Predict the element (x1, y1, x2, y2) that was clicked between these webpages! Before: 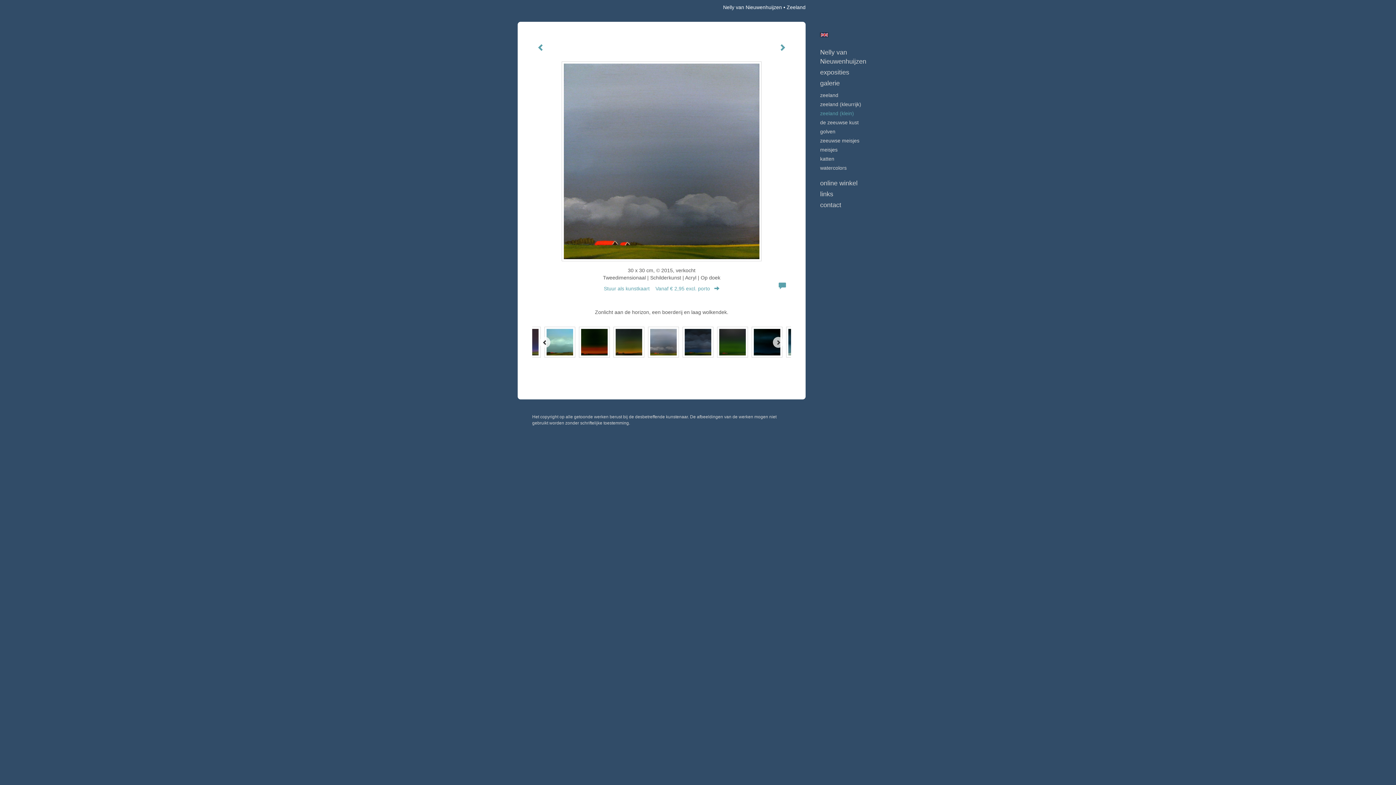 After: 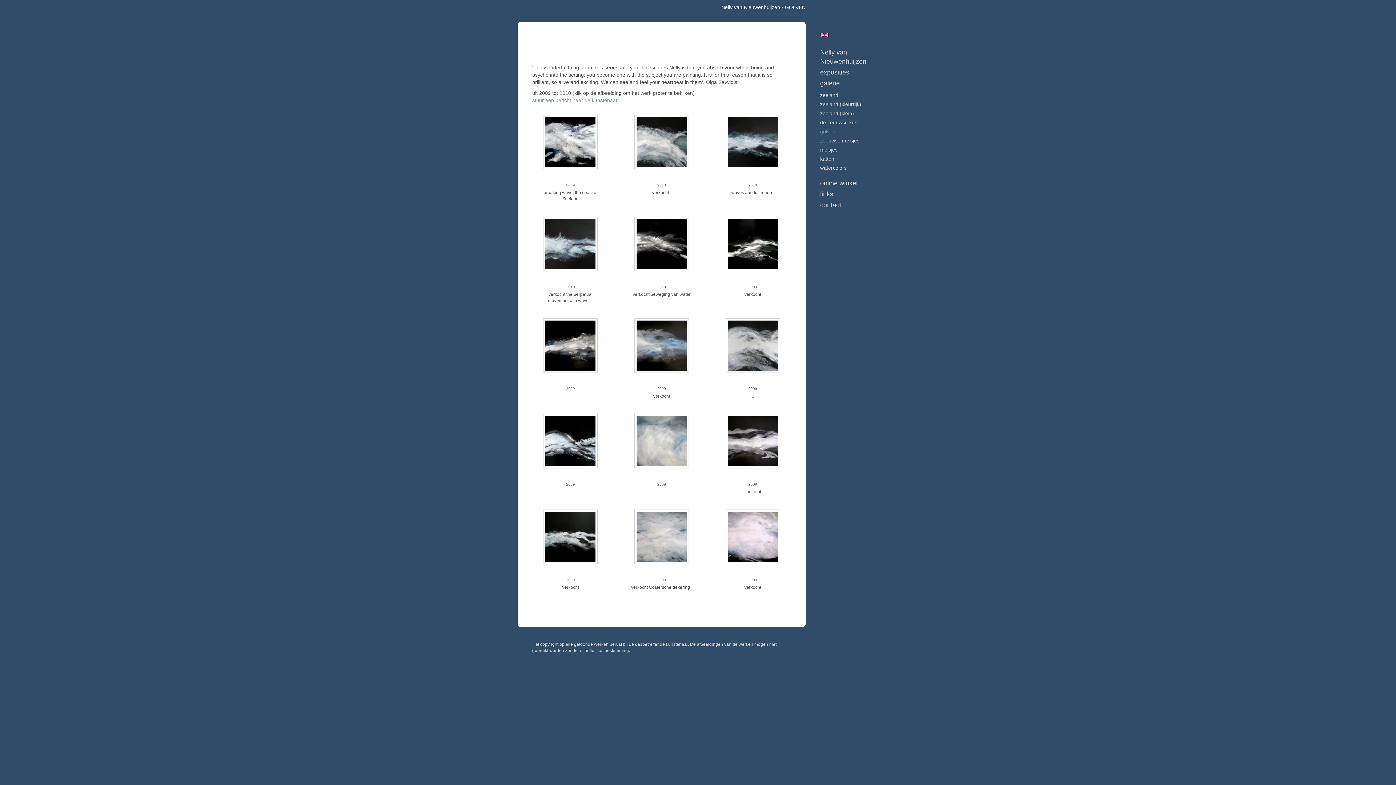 Action: bbox: (820, 128, 878, 135) label: golven